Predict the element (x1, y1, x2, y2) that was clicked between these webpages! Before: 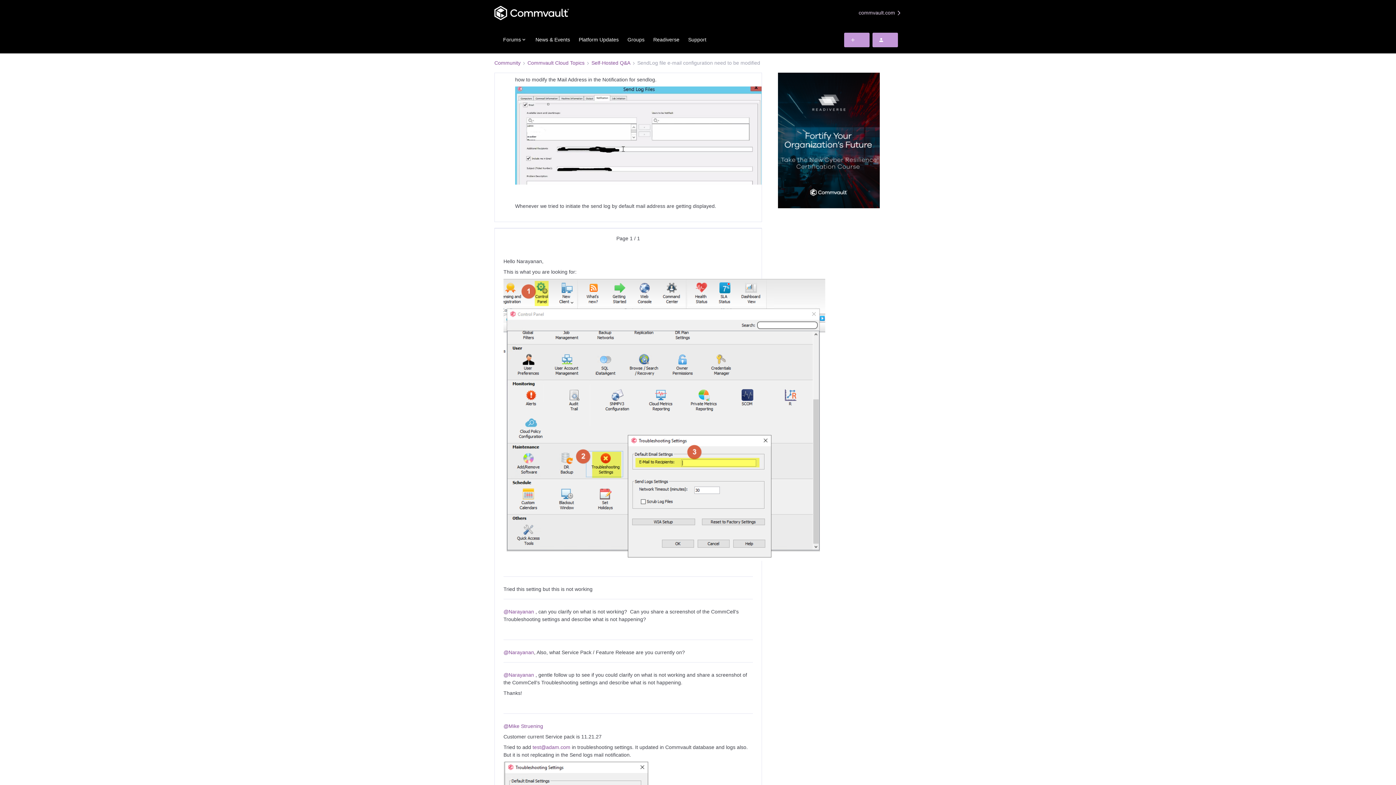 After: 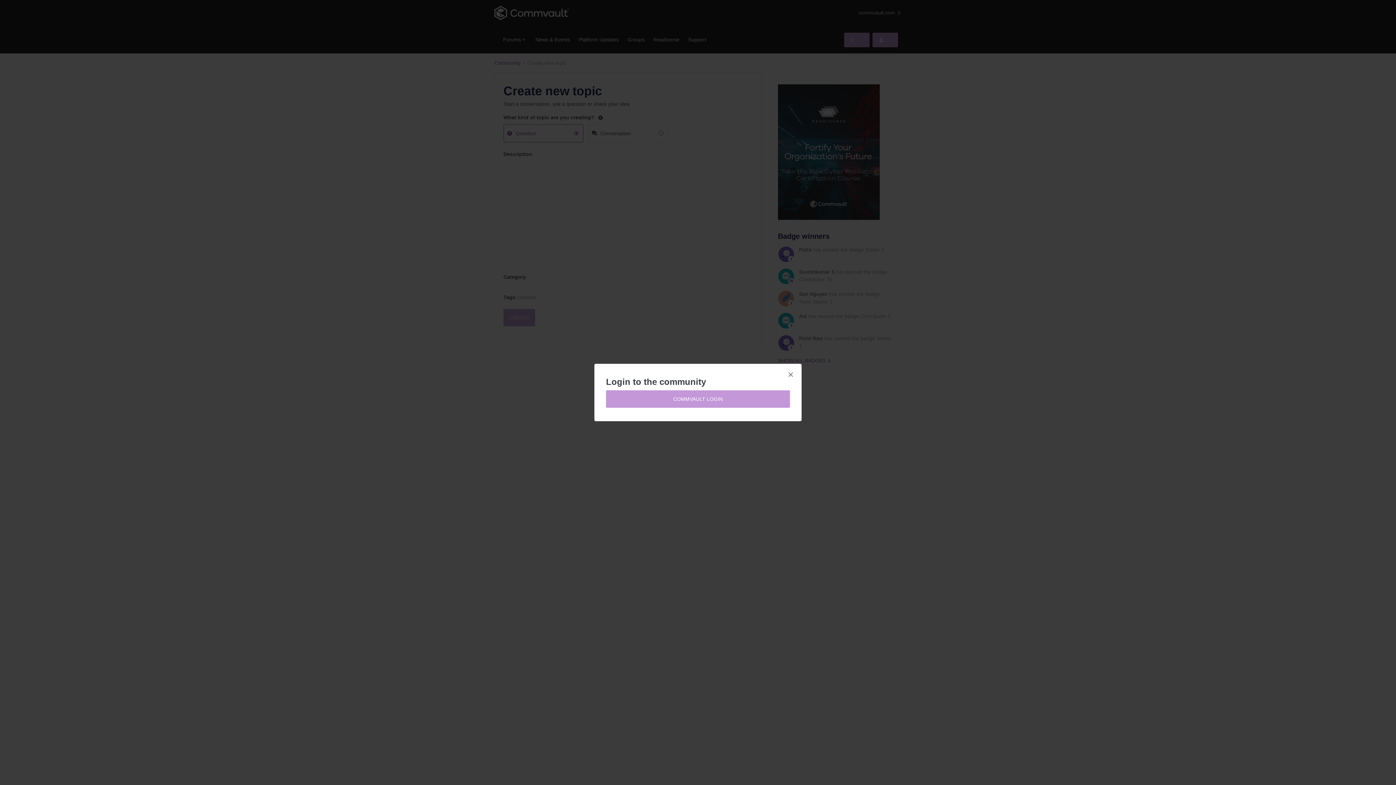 Action: bbox: (844, 32, 869, 47)